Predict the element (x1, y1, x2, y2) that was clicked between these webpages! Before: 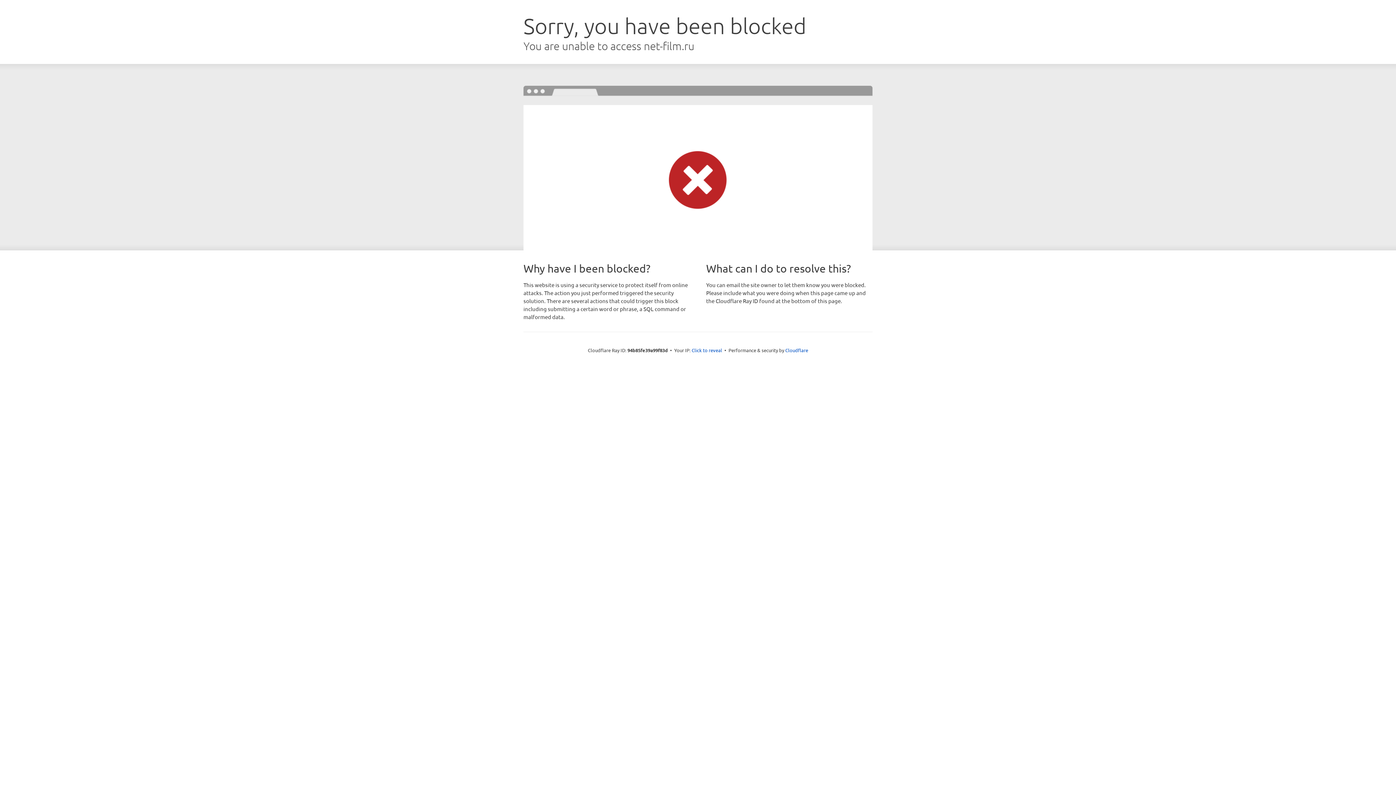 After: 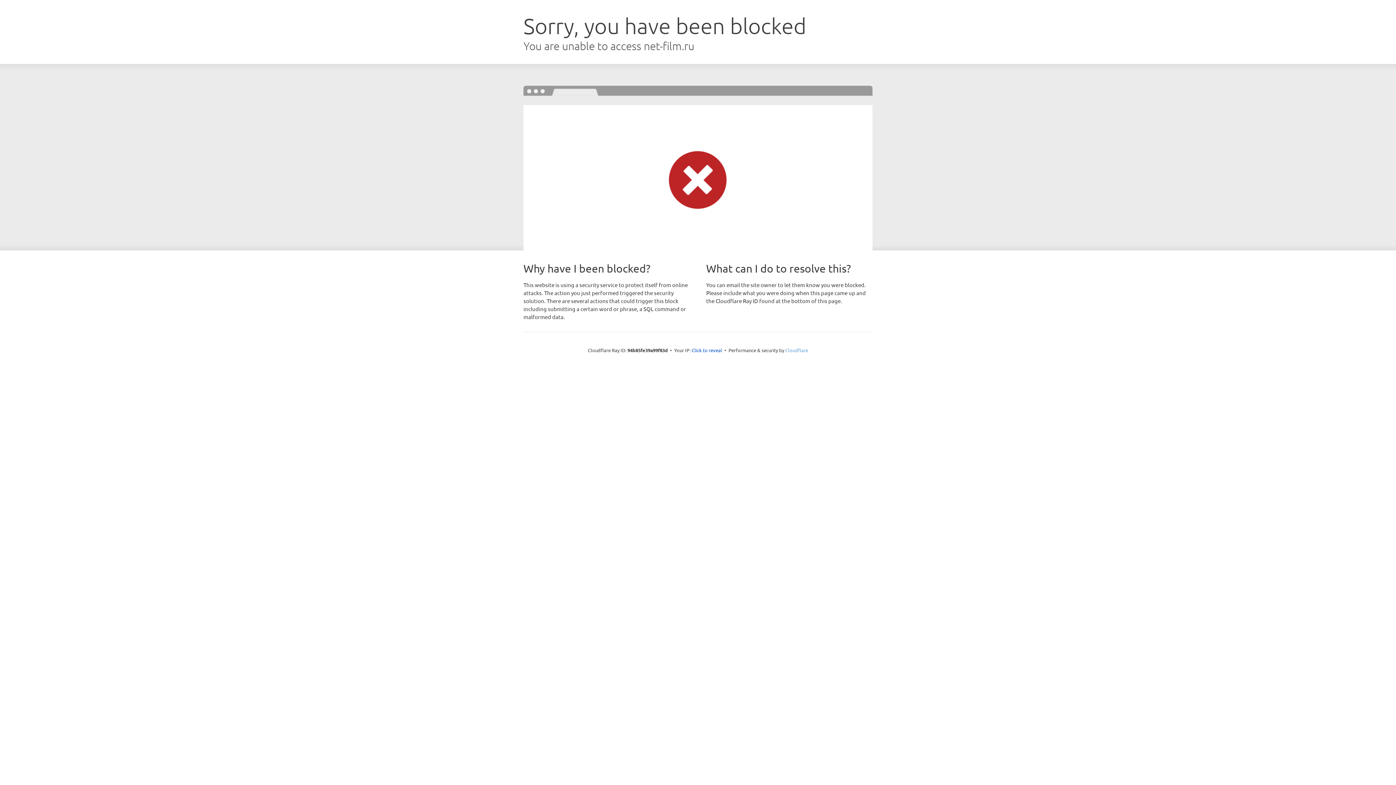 Action: bbox: (785, 347, 808, 353) label: Cloudflare